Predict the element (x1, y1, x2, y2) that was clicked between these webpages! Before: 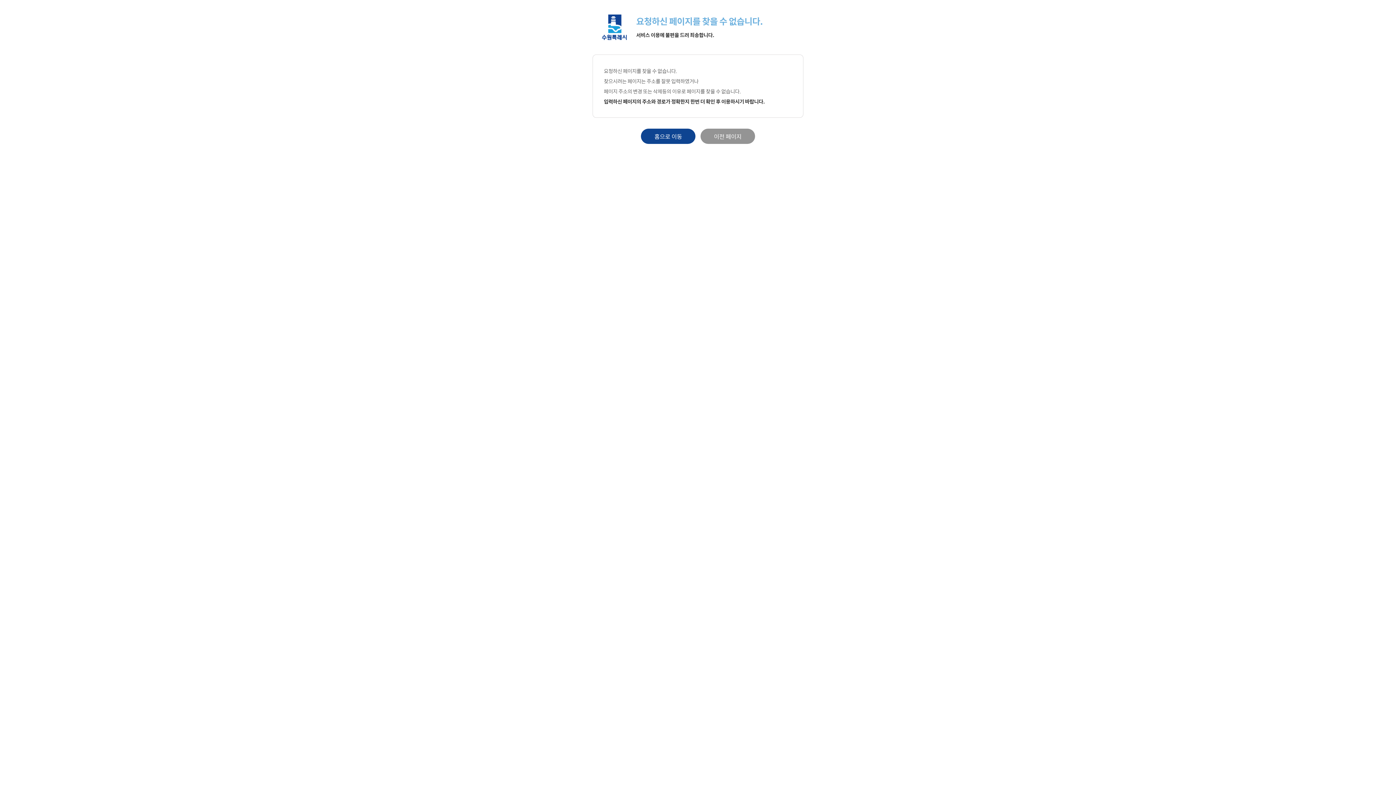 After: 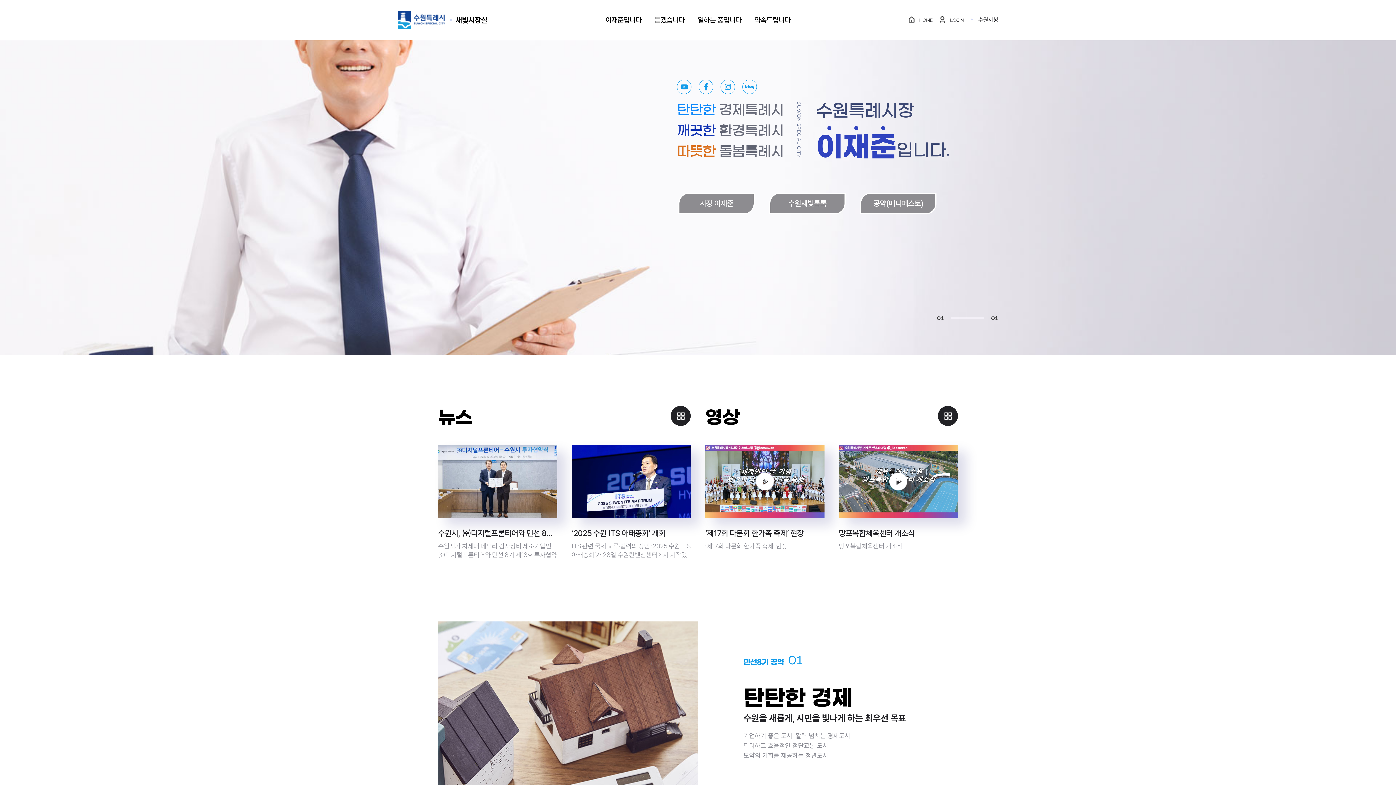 Action: label: 홈으로 이동 bbox: (641, 128, 695, 144)